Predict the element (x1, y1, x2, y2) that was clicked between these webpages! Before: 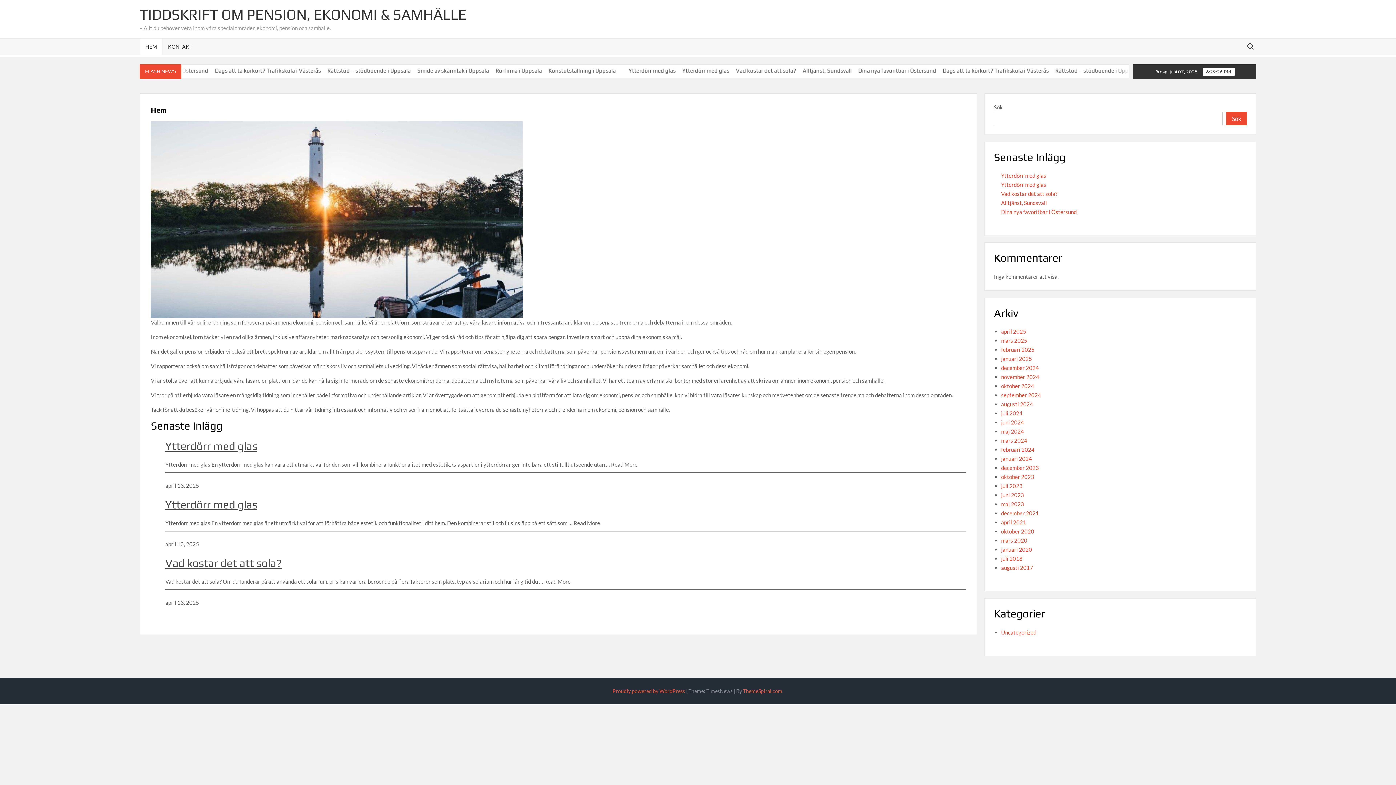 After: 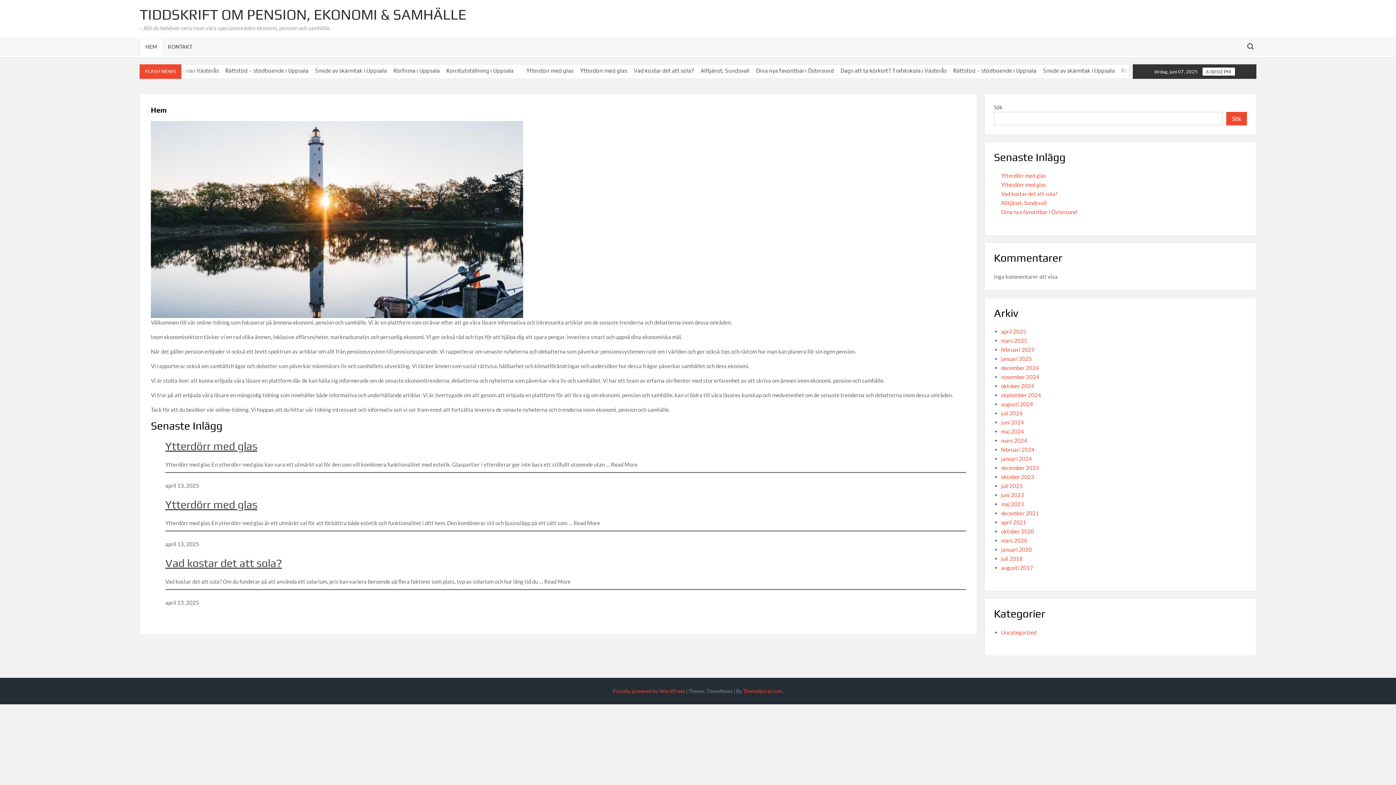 Action: label: april 2021 bbox: (1001, 519, 1026, 525)